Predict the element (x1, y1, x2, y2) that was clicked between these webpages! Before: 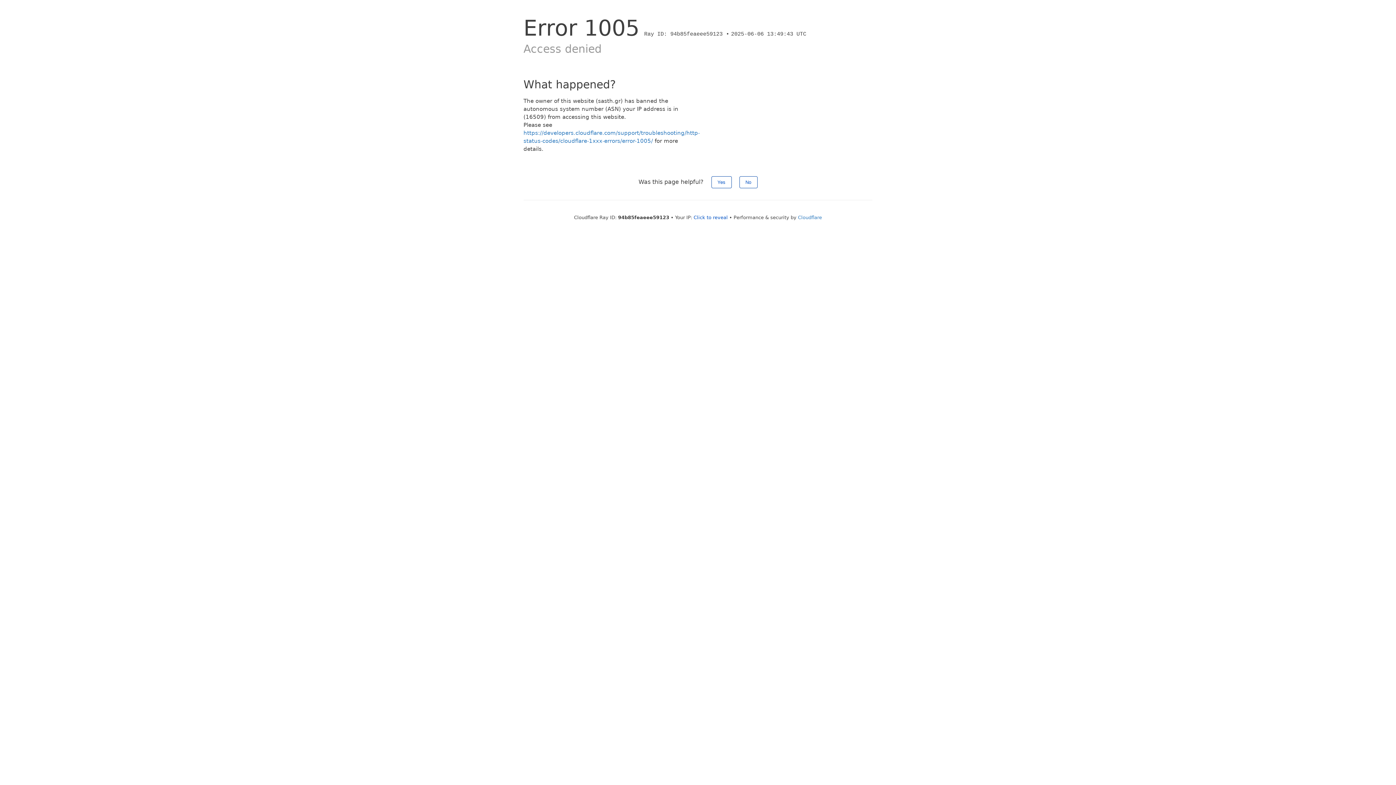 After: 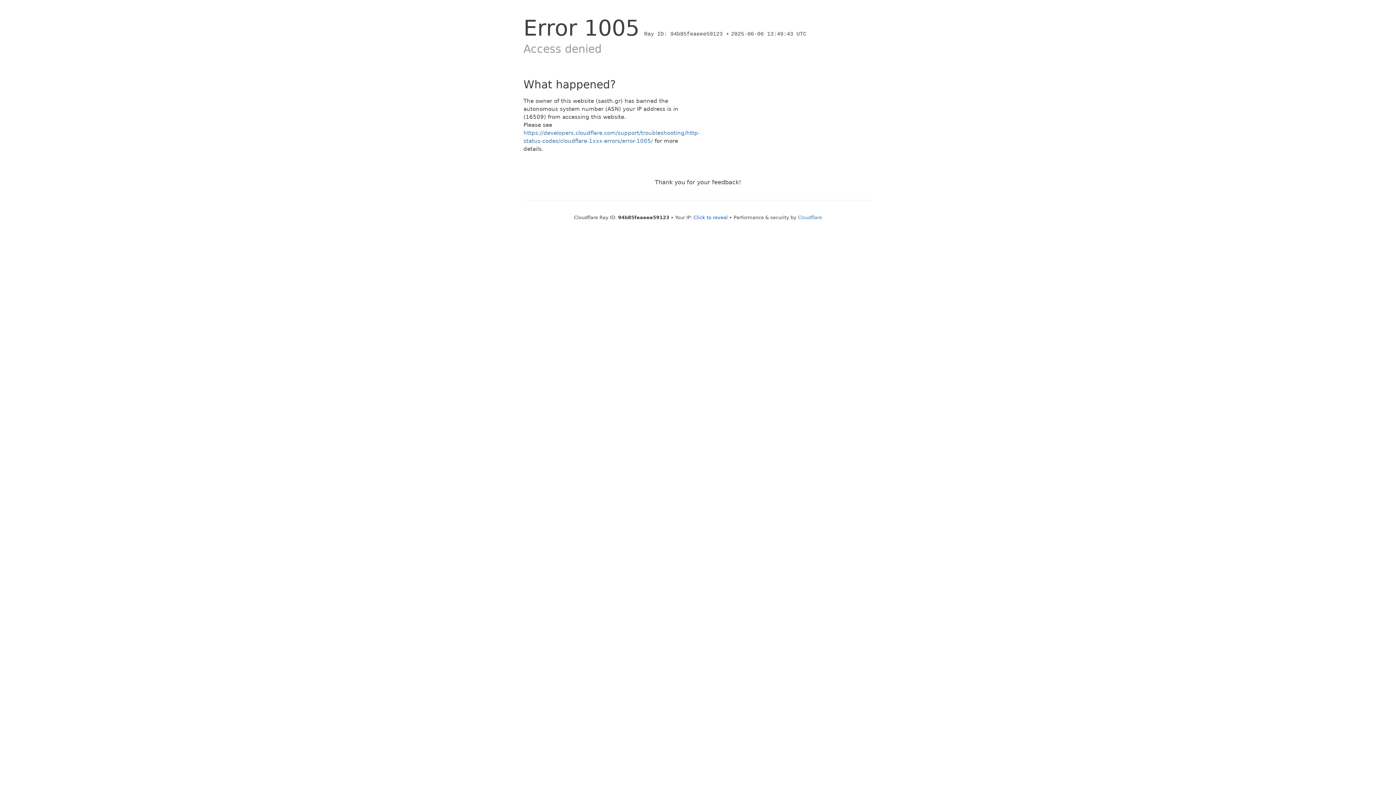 Action: label: Yes bbox: (711, 176, 731, 188)